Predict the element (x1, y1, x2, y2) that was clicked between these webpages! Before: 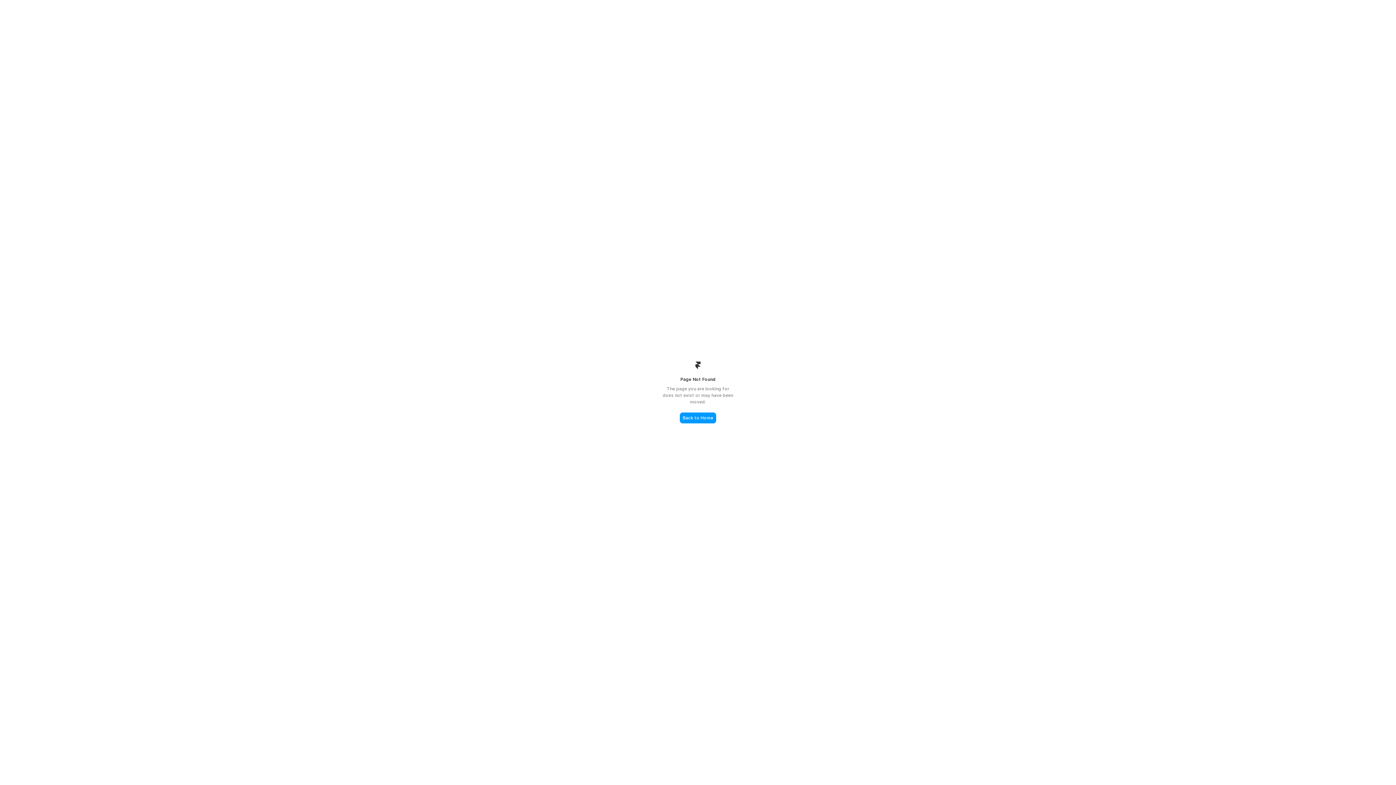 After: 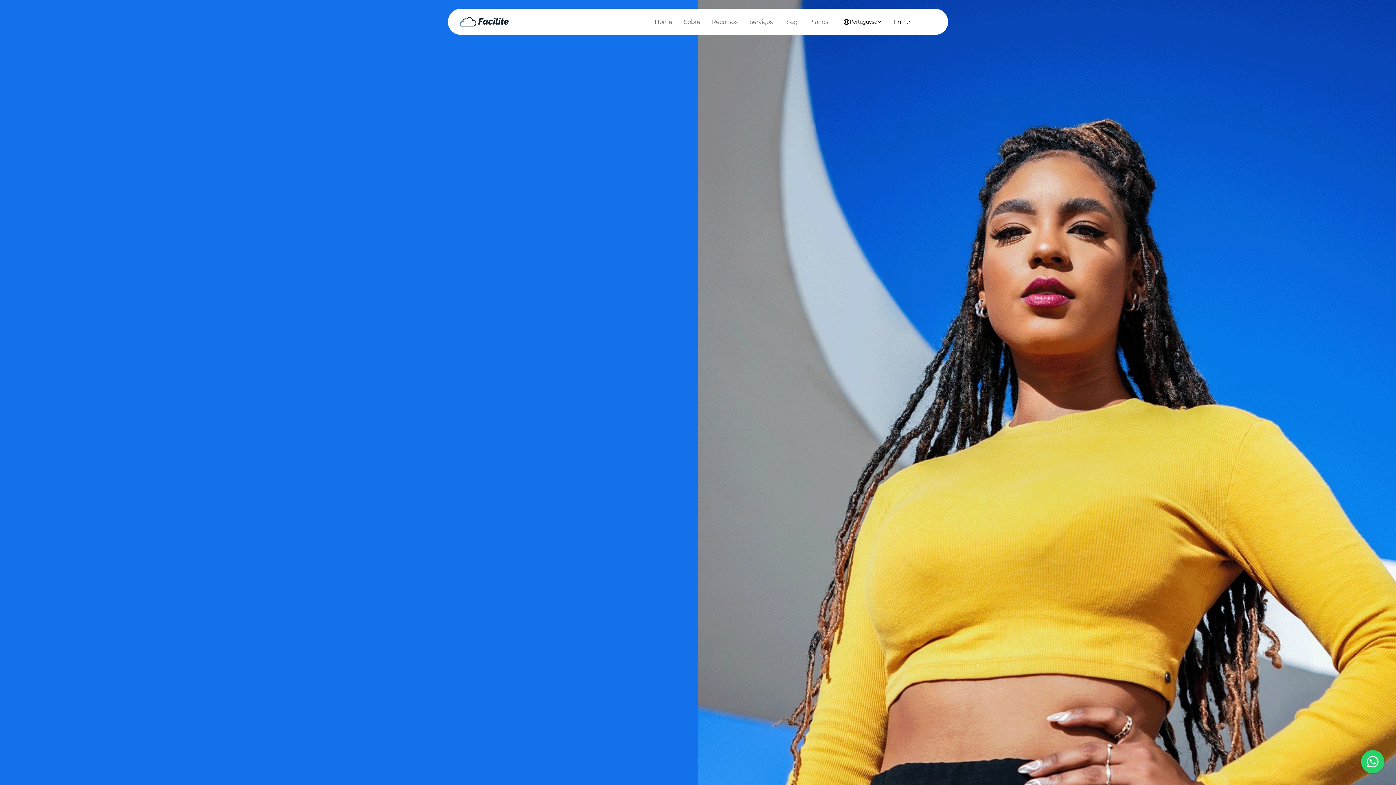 Action: bbox: (680, 412, 716, 423) label: Back to Home